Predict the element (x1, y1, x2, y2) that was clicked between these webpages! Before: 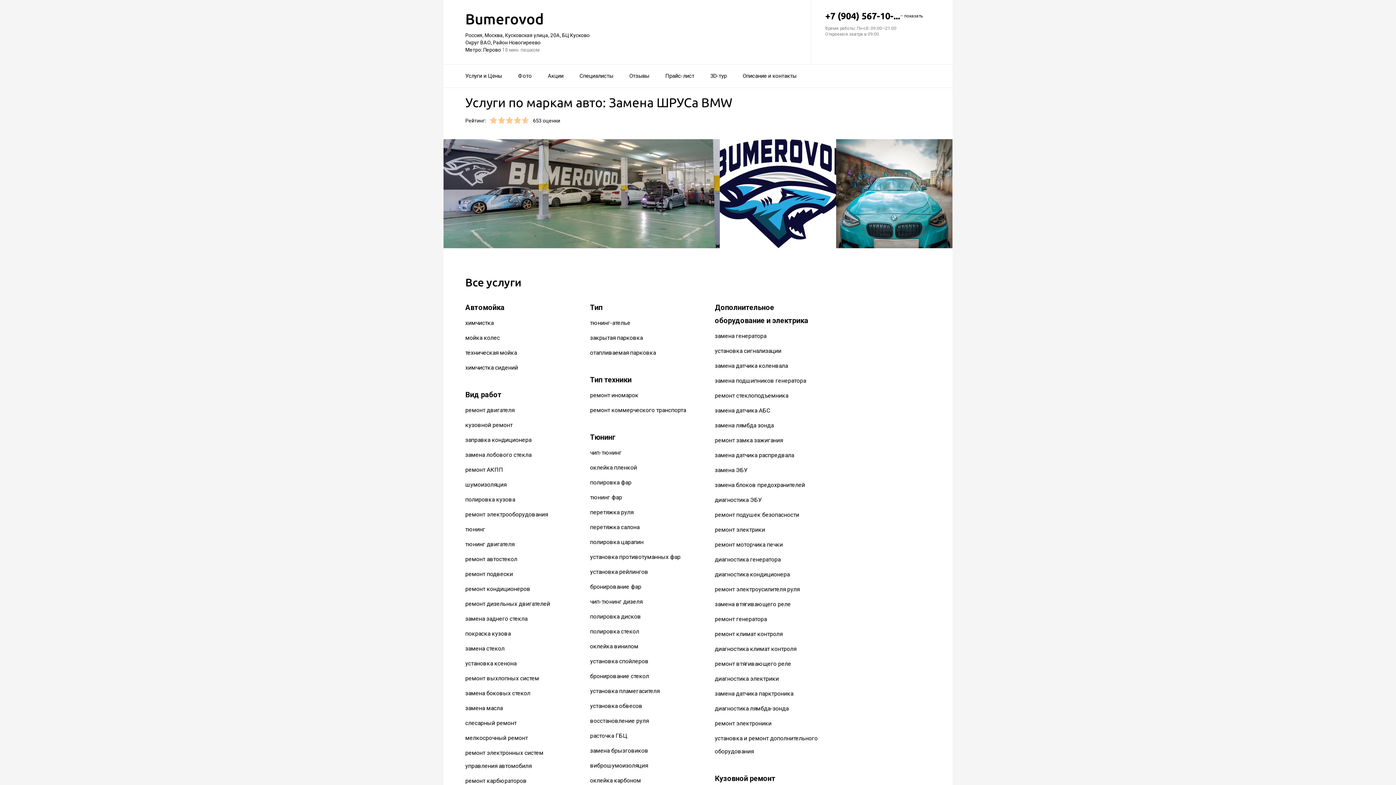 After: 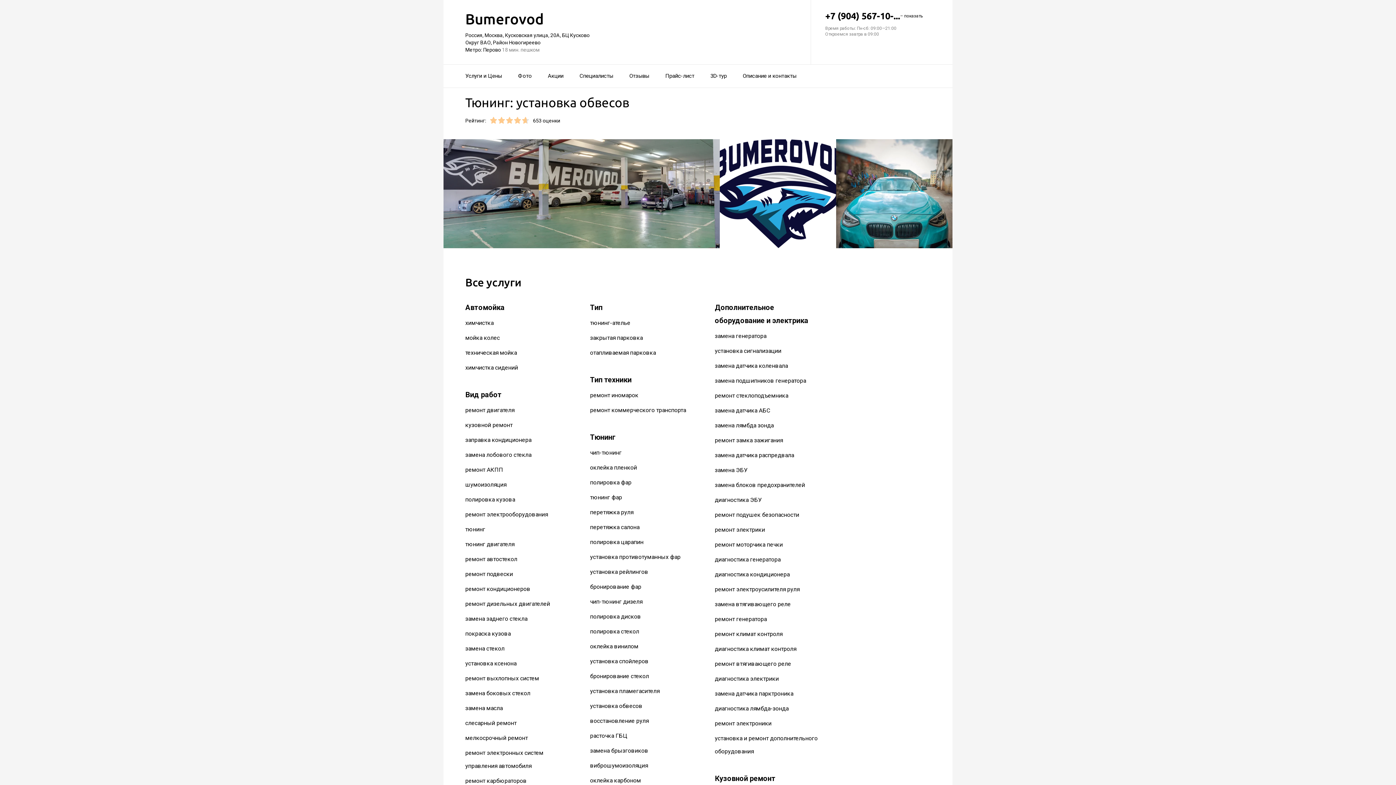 Action: bbox: (590, 703, 644, 709) label: установка обвесов 